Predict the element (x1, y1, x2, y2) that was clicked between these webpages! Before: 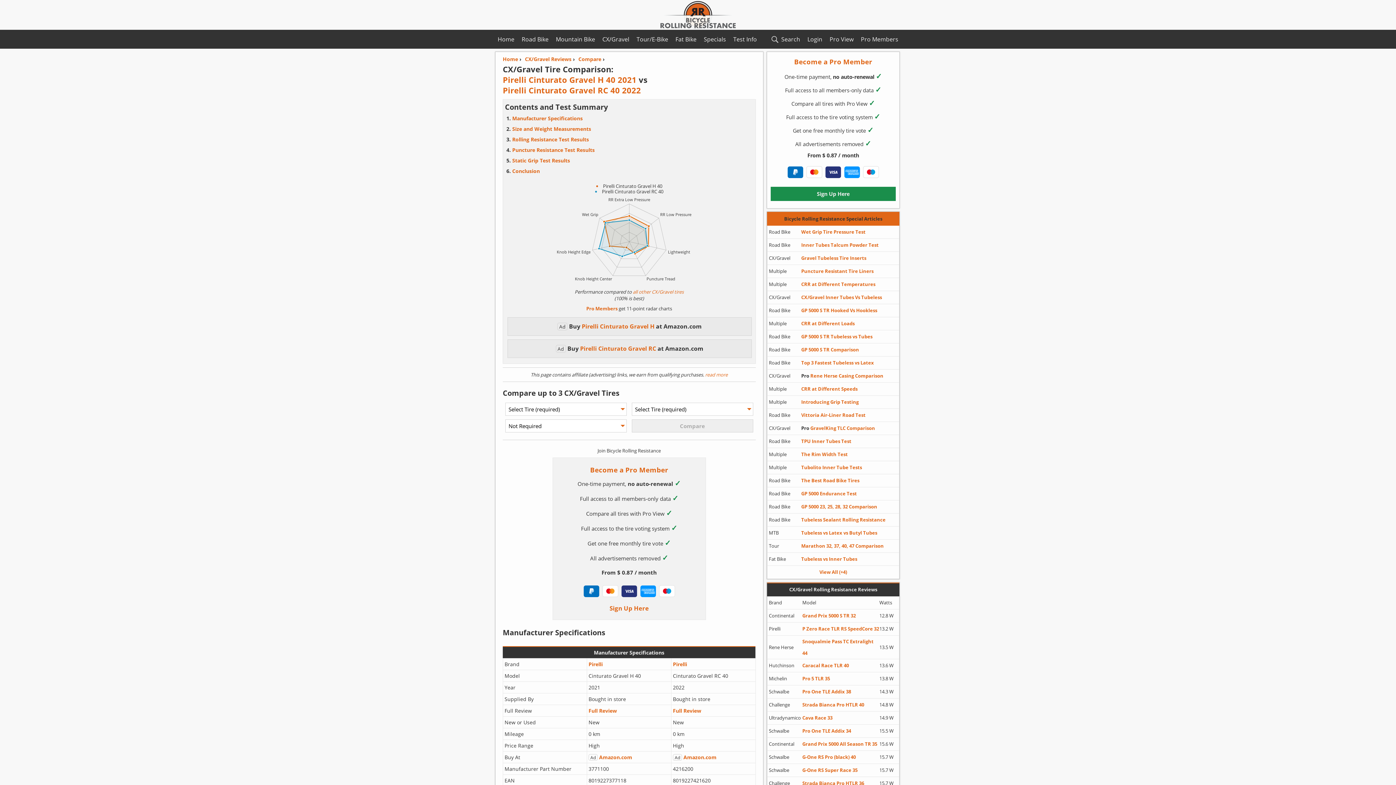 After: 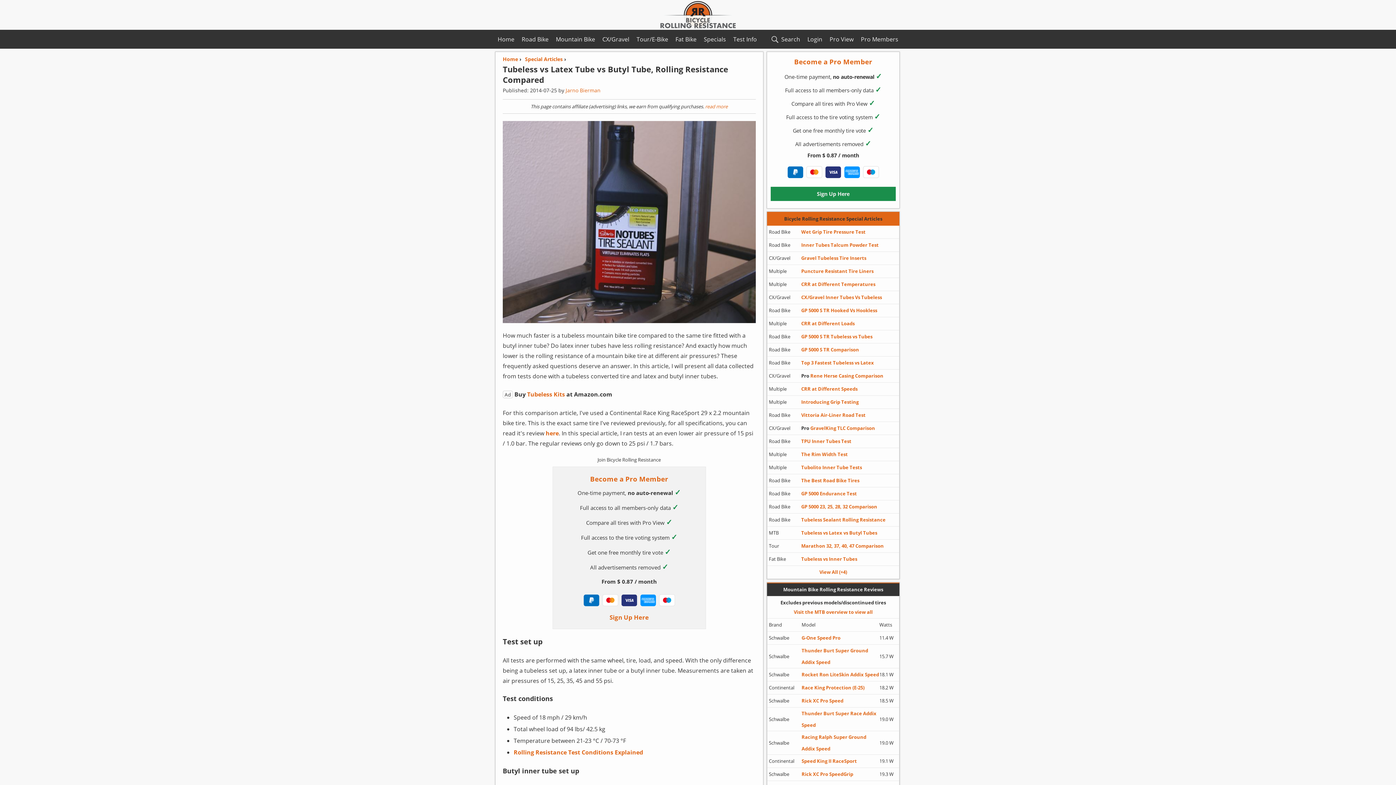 Action: bbox: (801, 527, 899, 538) label: Tubeless vs Latex vs Butyl Tubes